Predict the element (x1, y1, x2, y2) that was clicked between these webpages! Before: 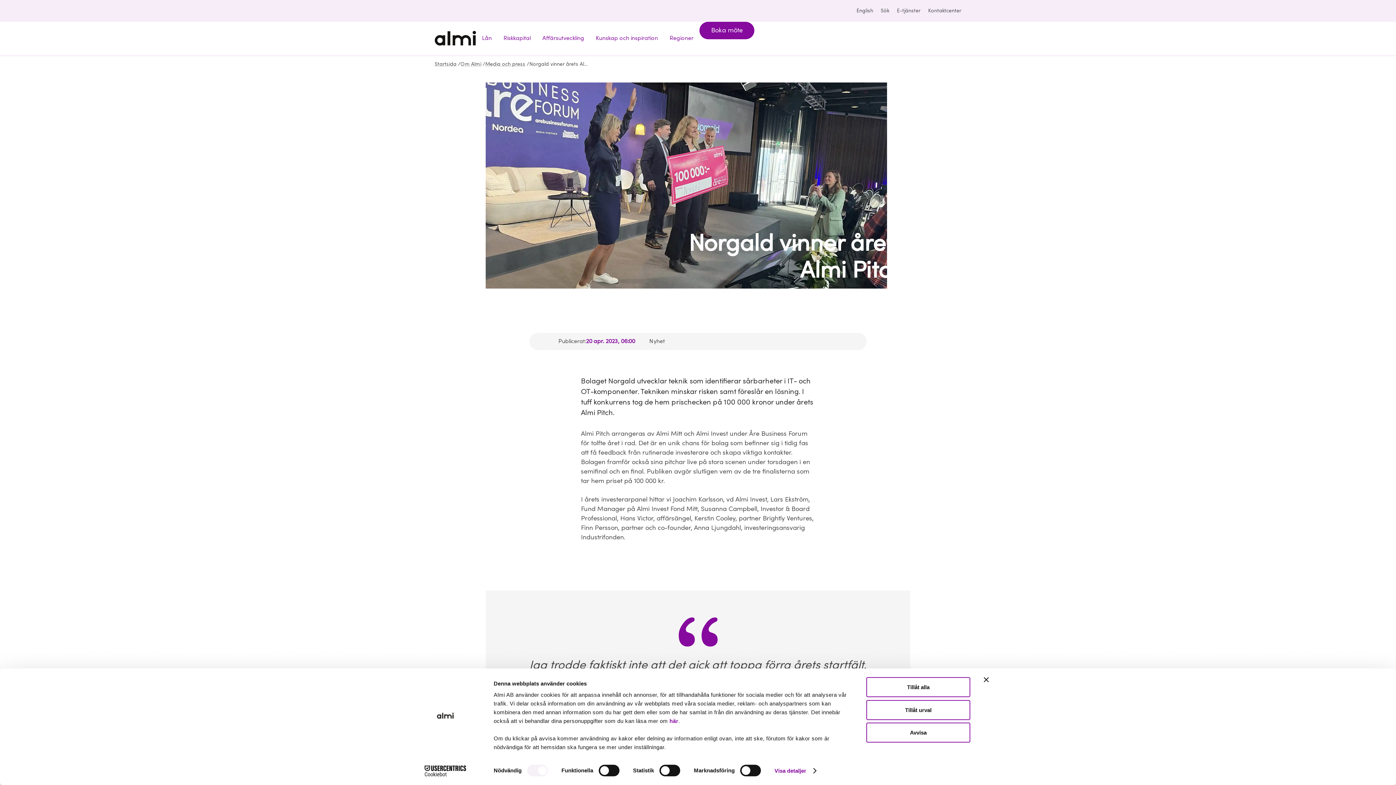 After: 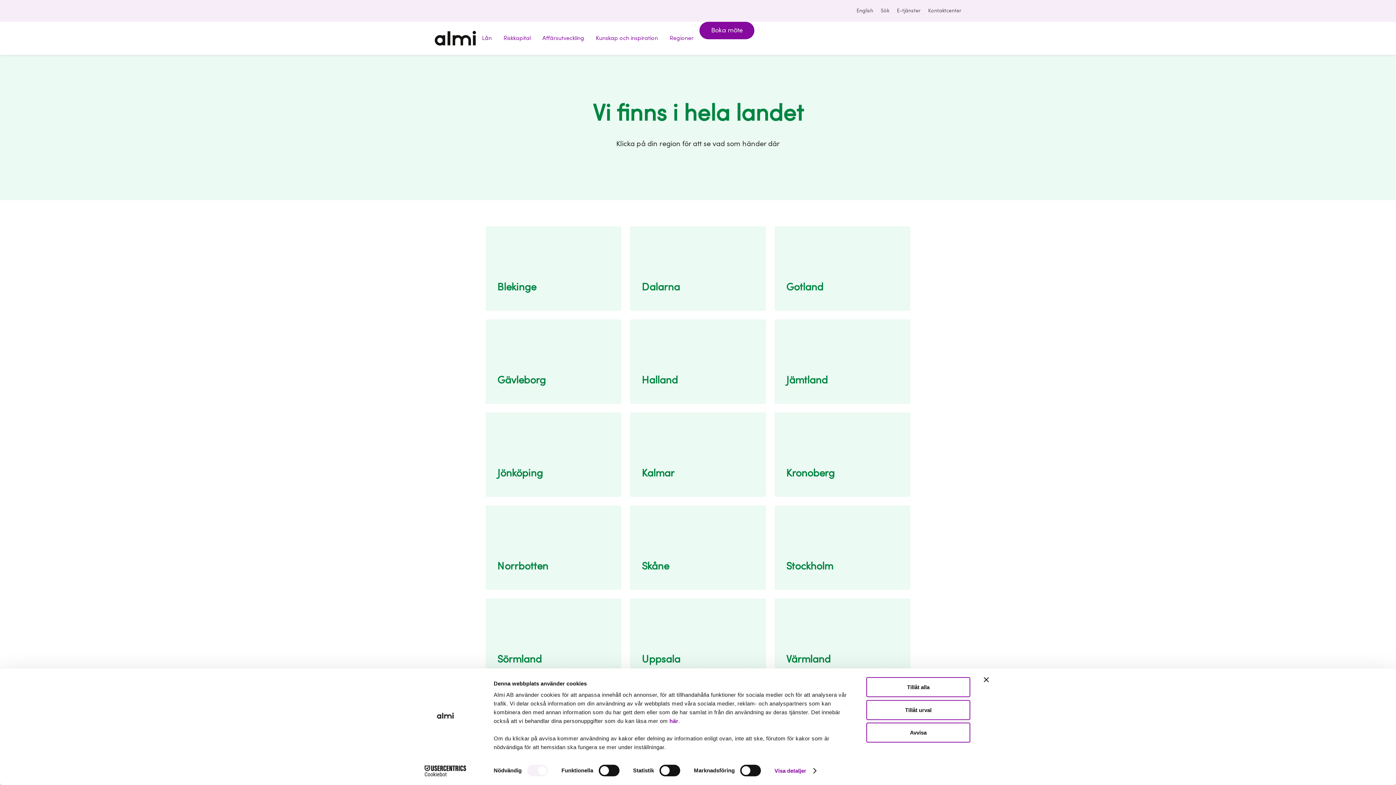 Action: bbox: (664, 21, 699, 54) label: Regioner